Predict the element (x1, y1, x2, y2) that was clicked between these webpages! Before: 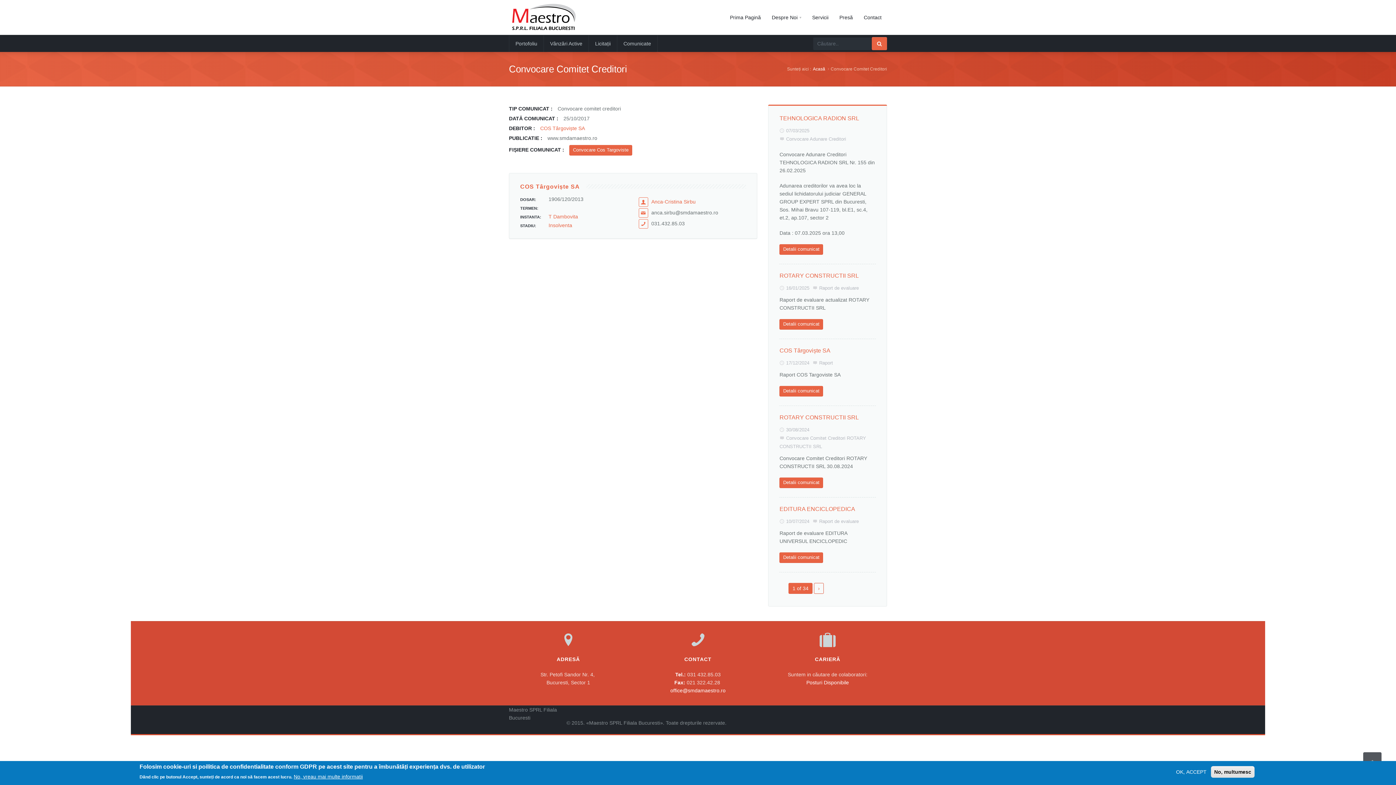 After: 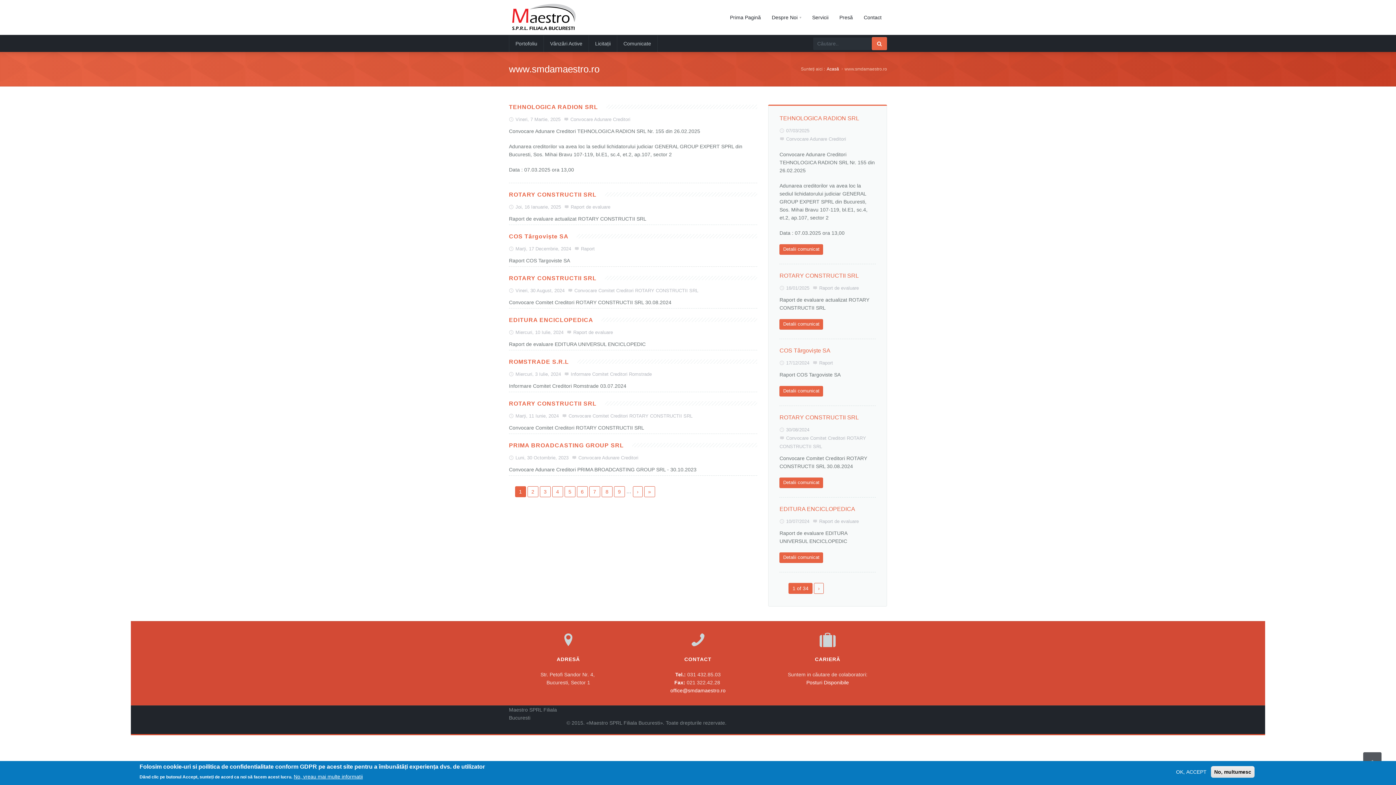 Action: label: www.smdamaestro.ro bbox: (547, 135, 597, 141)